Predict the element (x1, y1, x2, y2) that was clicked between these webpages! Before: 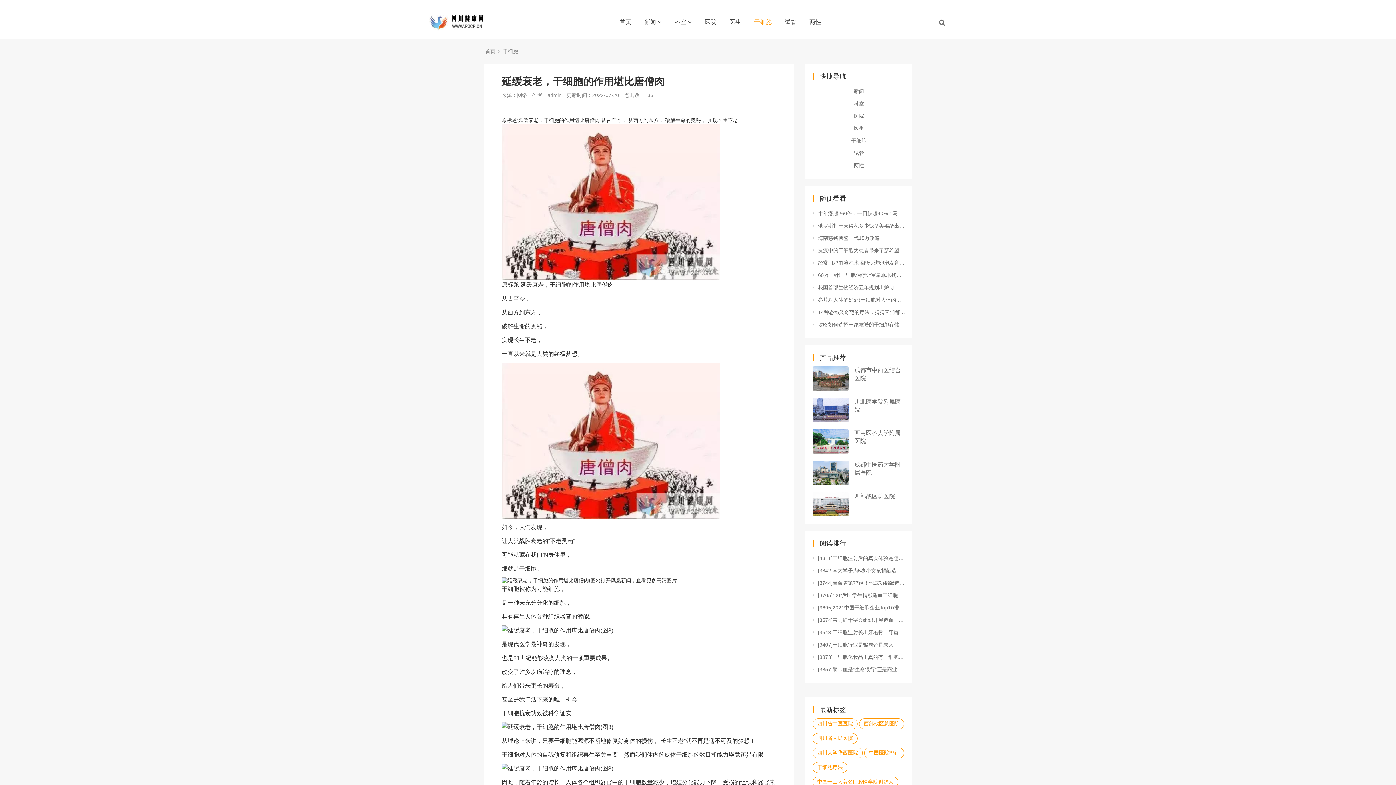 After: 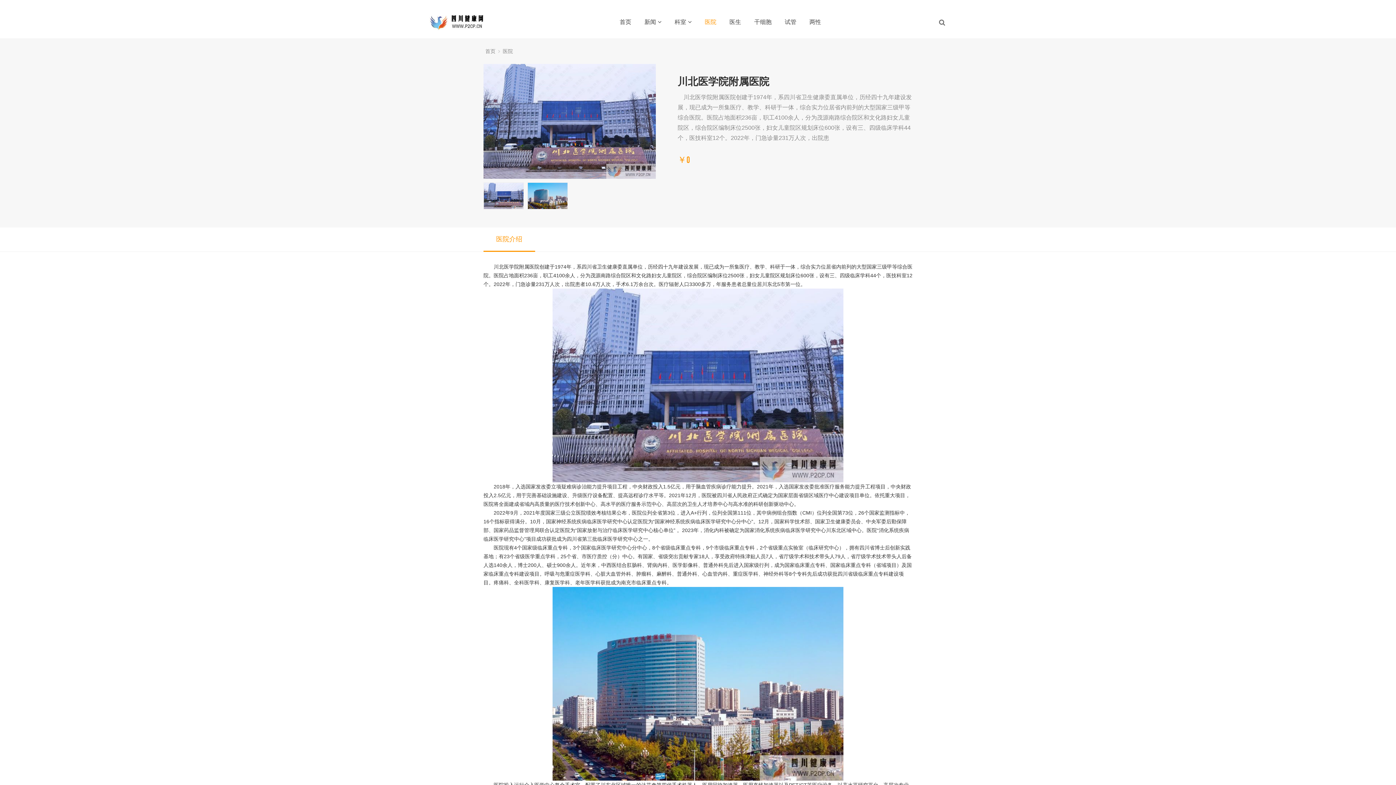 Action: bbox: (812, 398, 849, 422)